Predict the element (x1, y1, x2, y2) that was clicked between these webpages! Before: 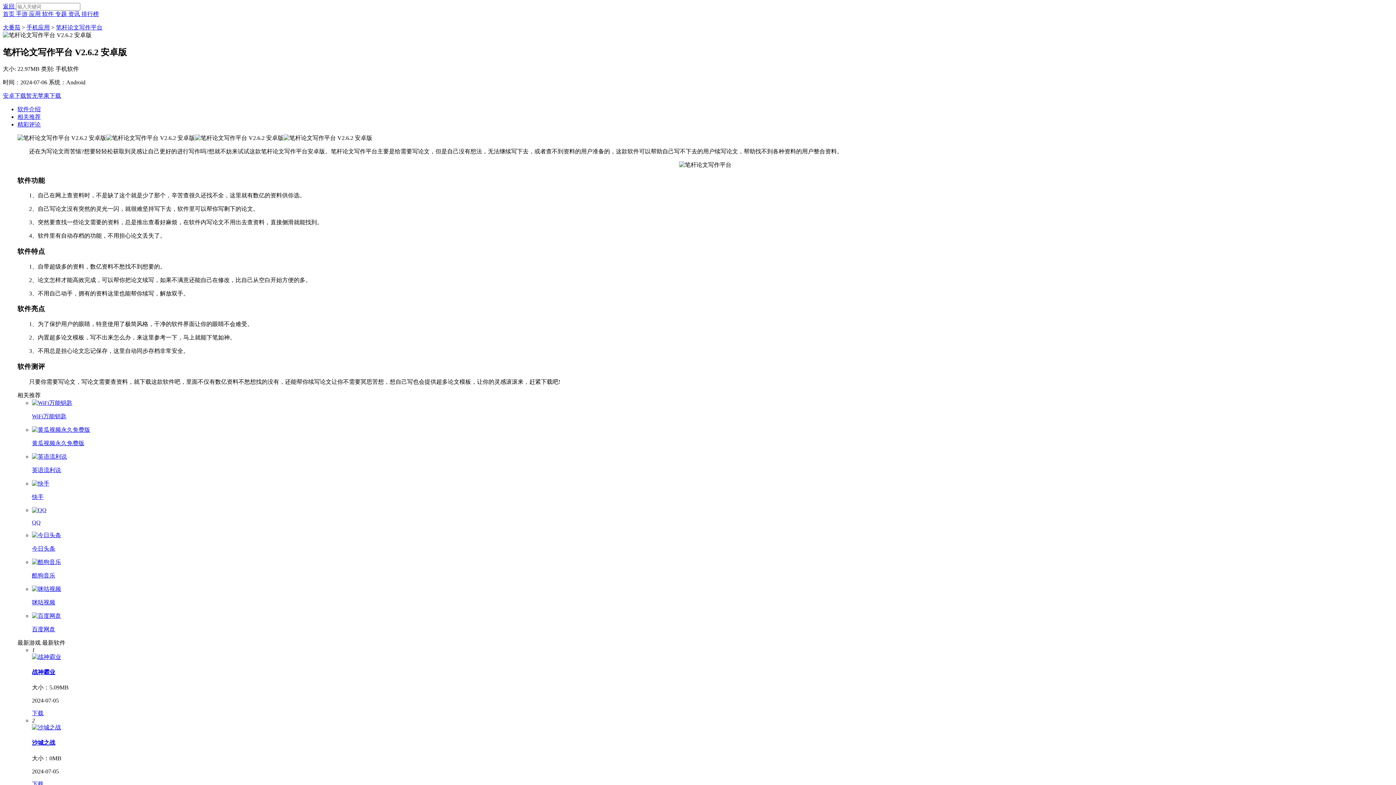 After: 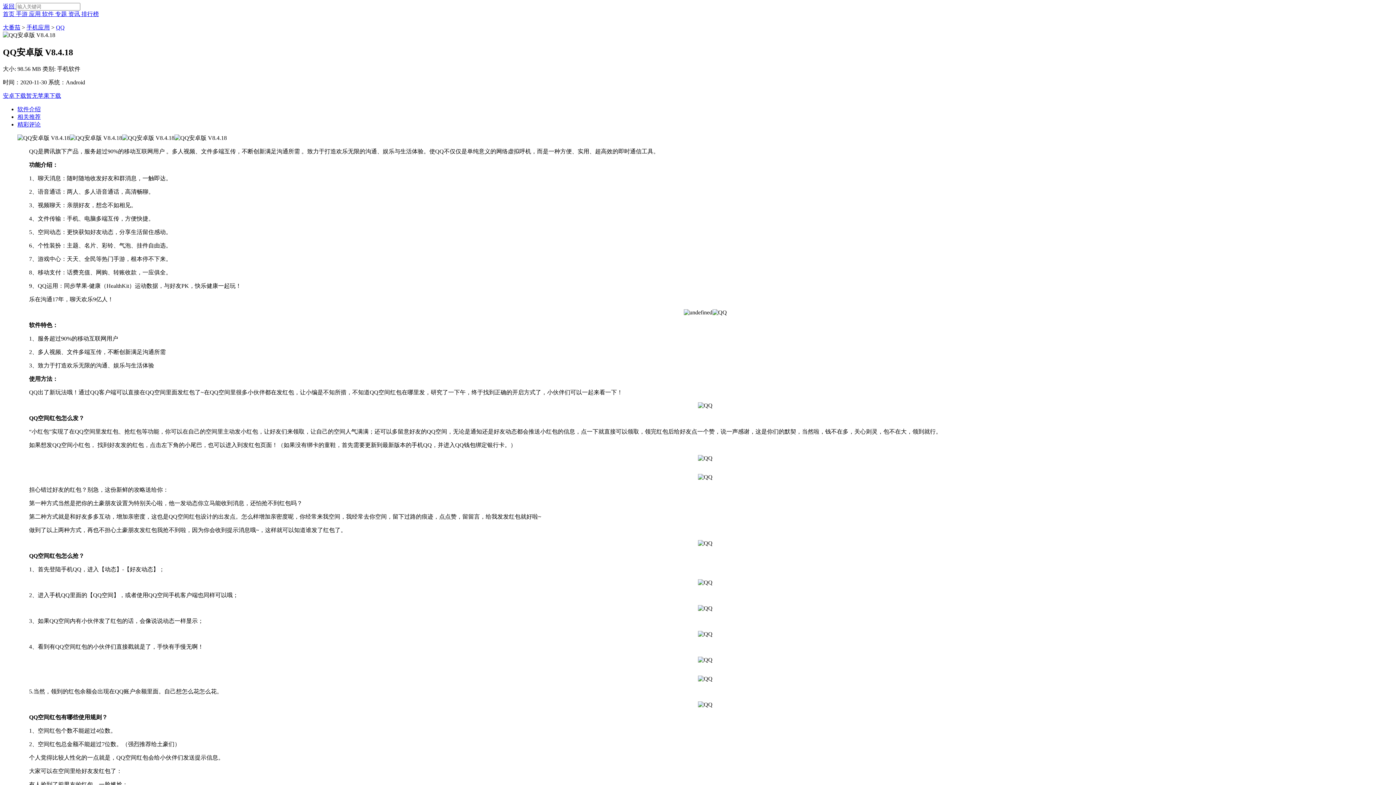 Action: bbox: (32, 507, 1393, 526) label: QQ